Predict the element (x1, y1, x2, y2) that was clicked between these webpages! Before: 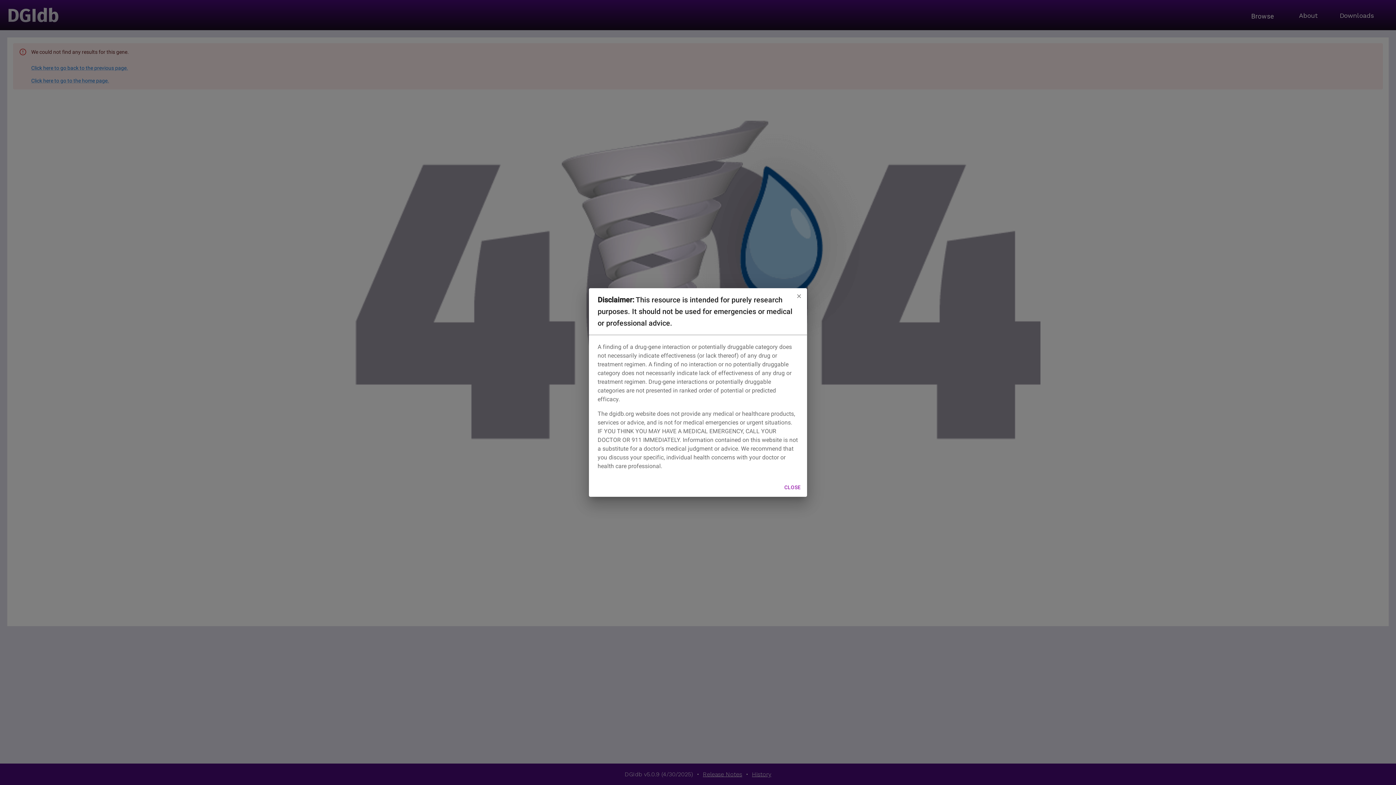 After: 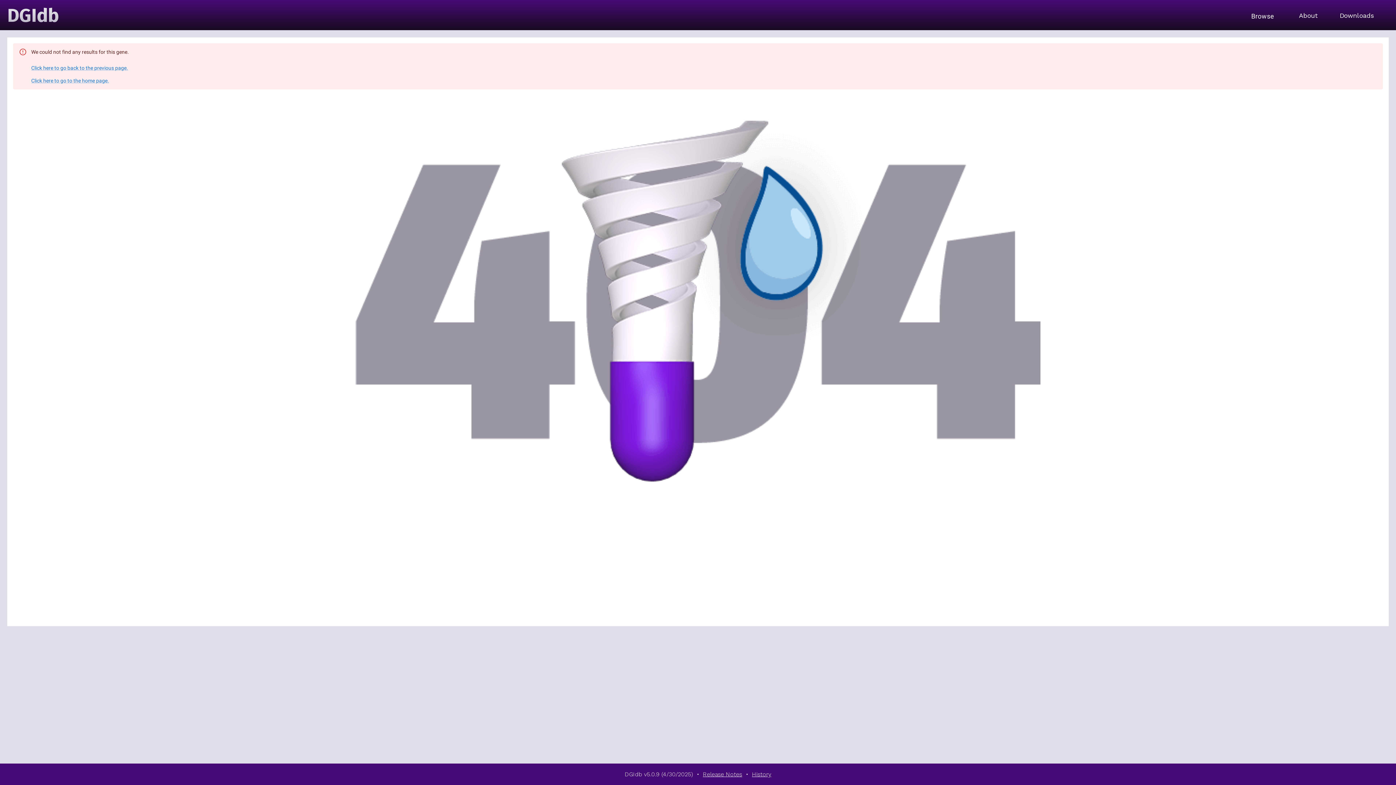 Action: label: CLOSE bbox: (781, 481, 804, 494)